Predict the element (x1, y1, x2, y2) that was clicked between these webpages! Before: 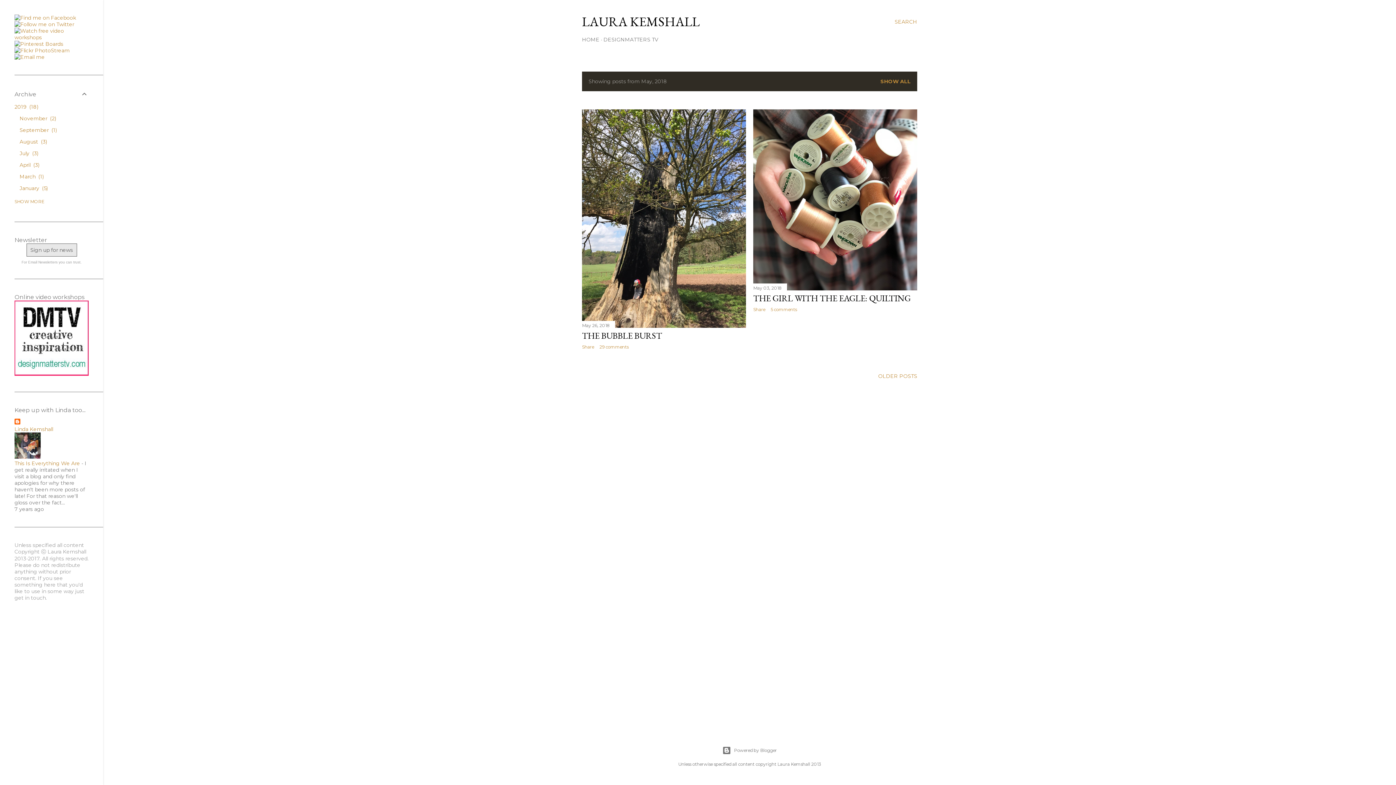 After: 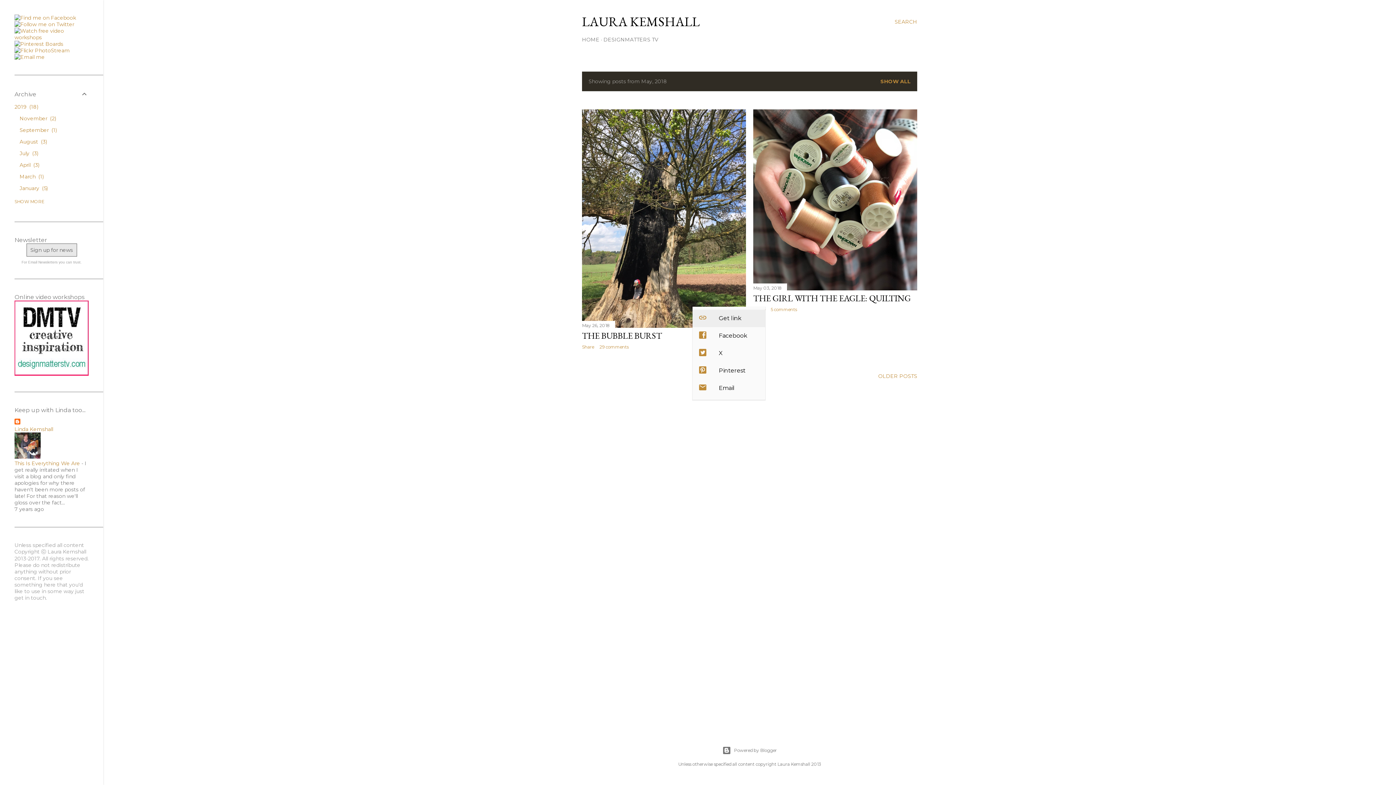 Action: label: Share bbox: (753, 307, 765, 312)